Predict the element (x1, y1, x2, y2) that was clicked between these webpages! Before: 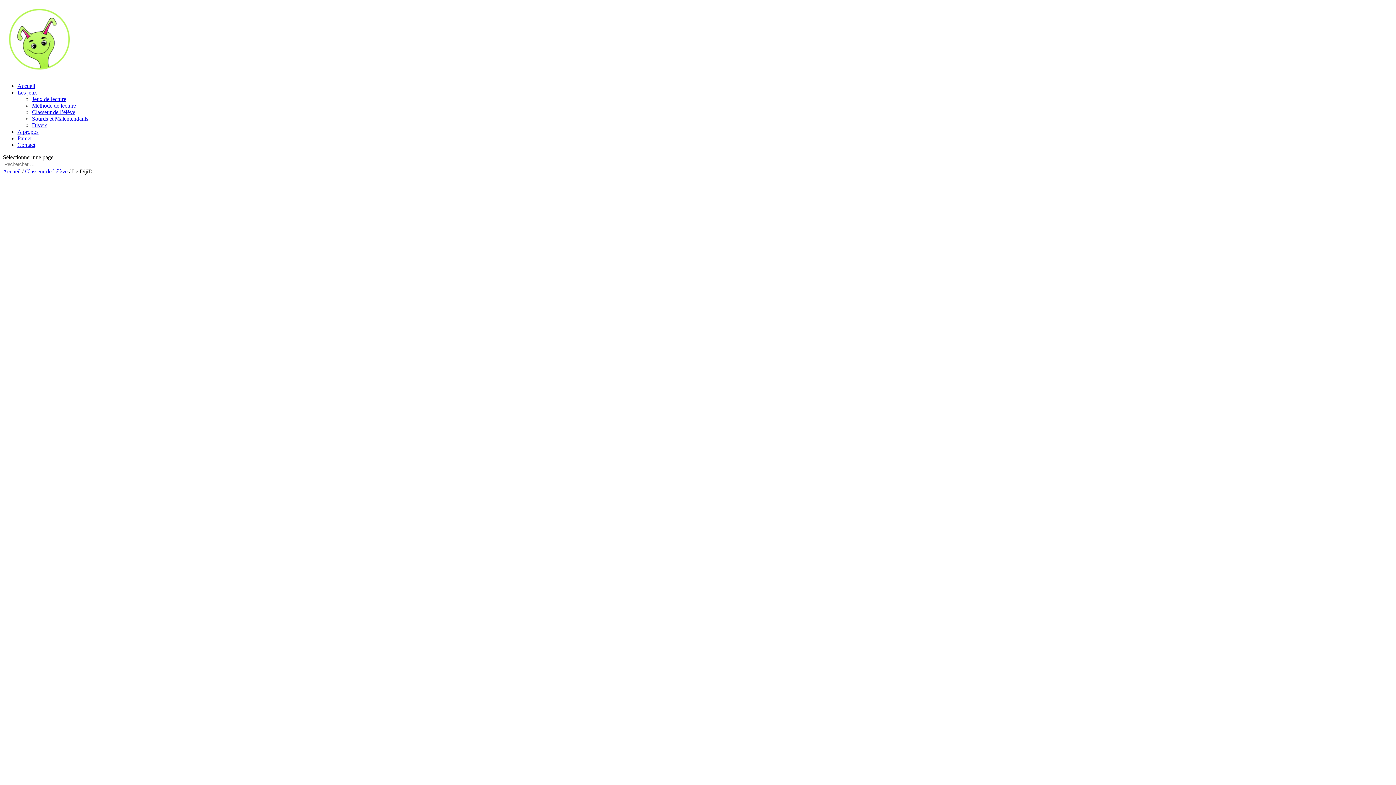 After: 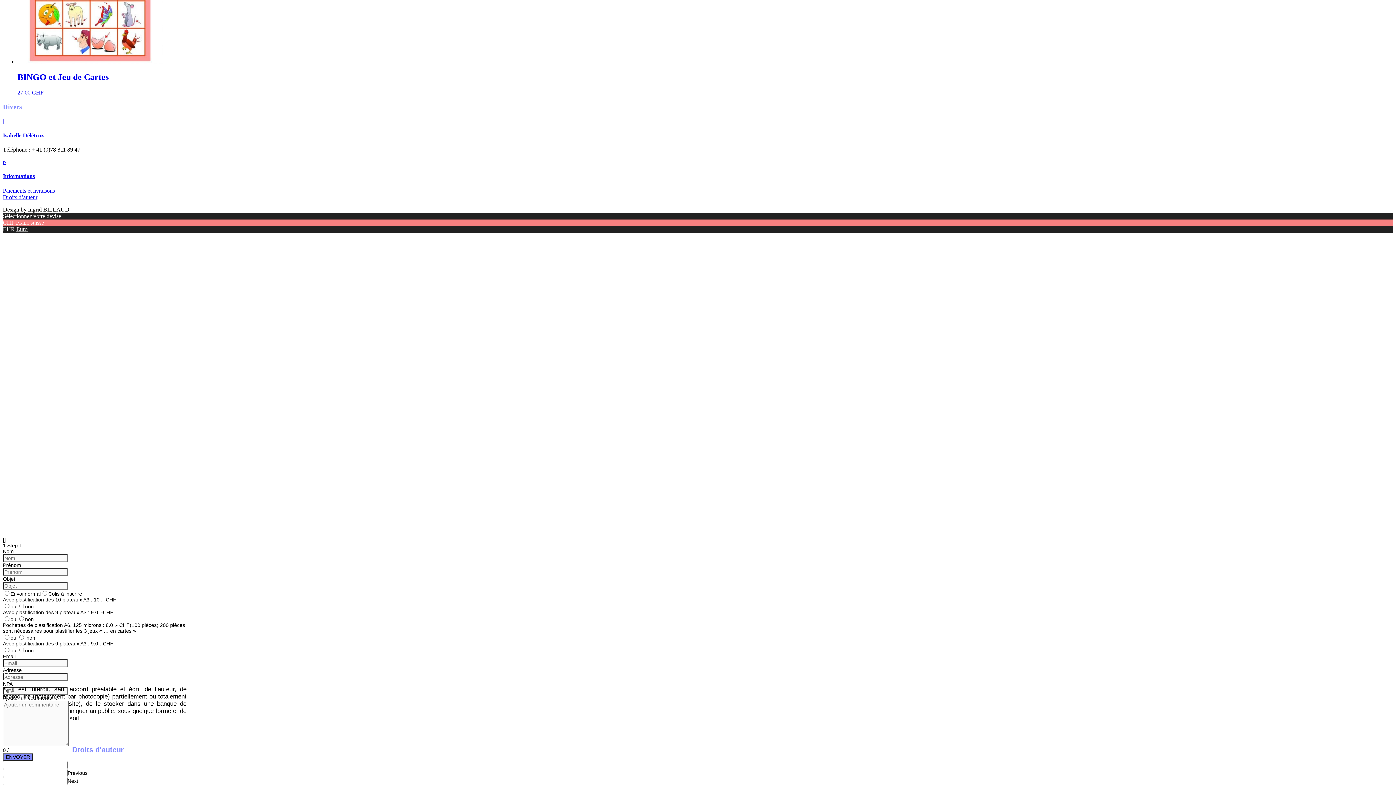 Action: label: Divers bbox: (32, 122, 47, 128)